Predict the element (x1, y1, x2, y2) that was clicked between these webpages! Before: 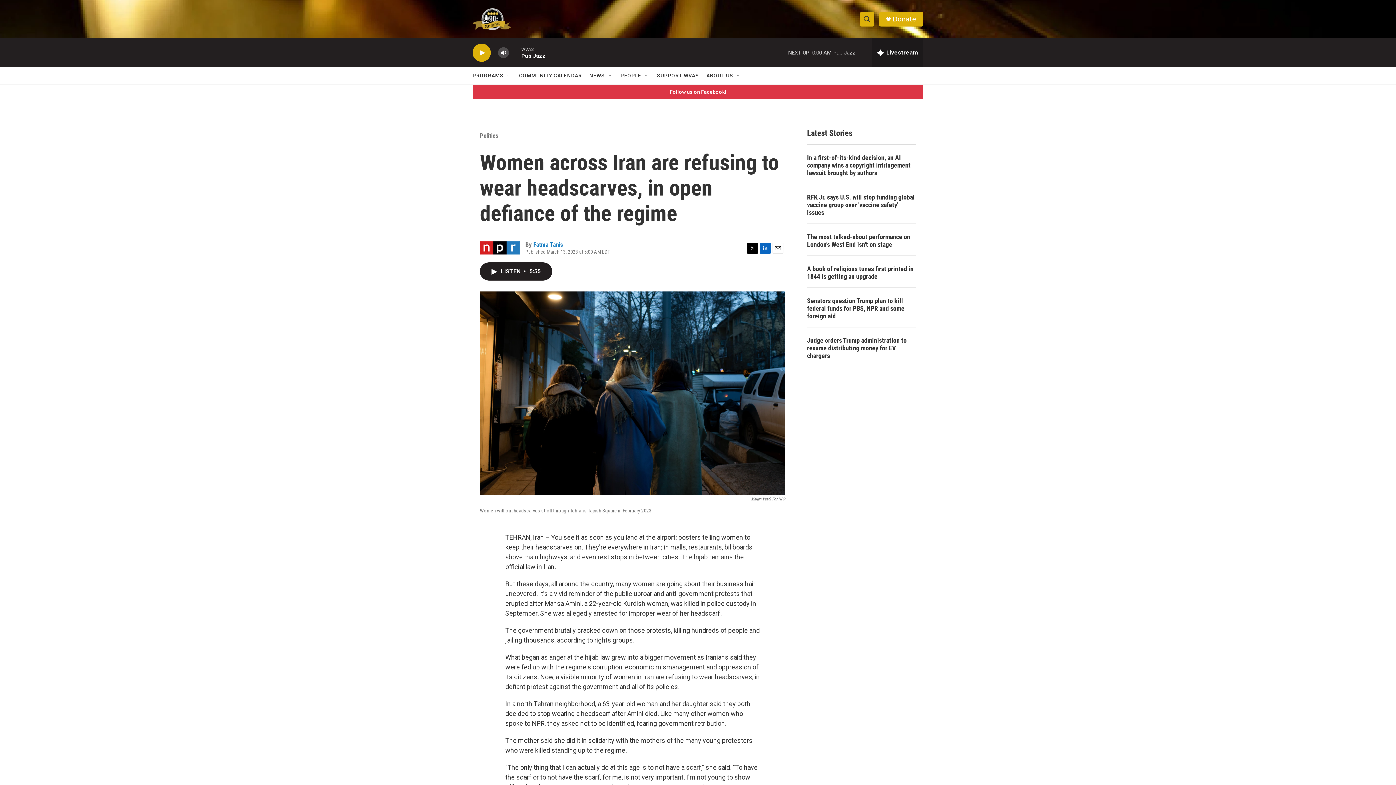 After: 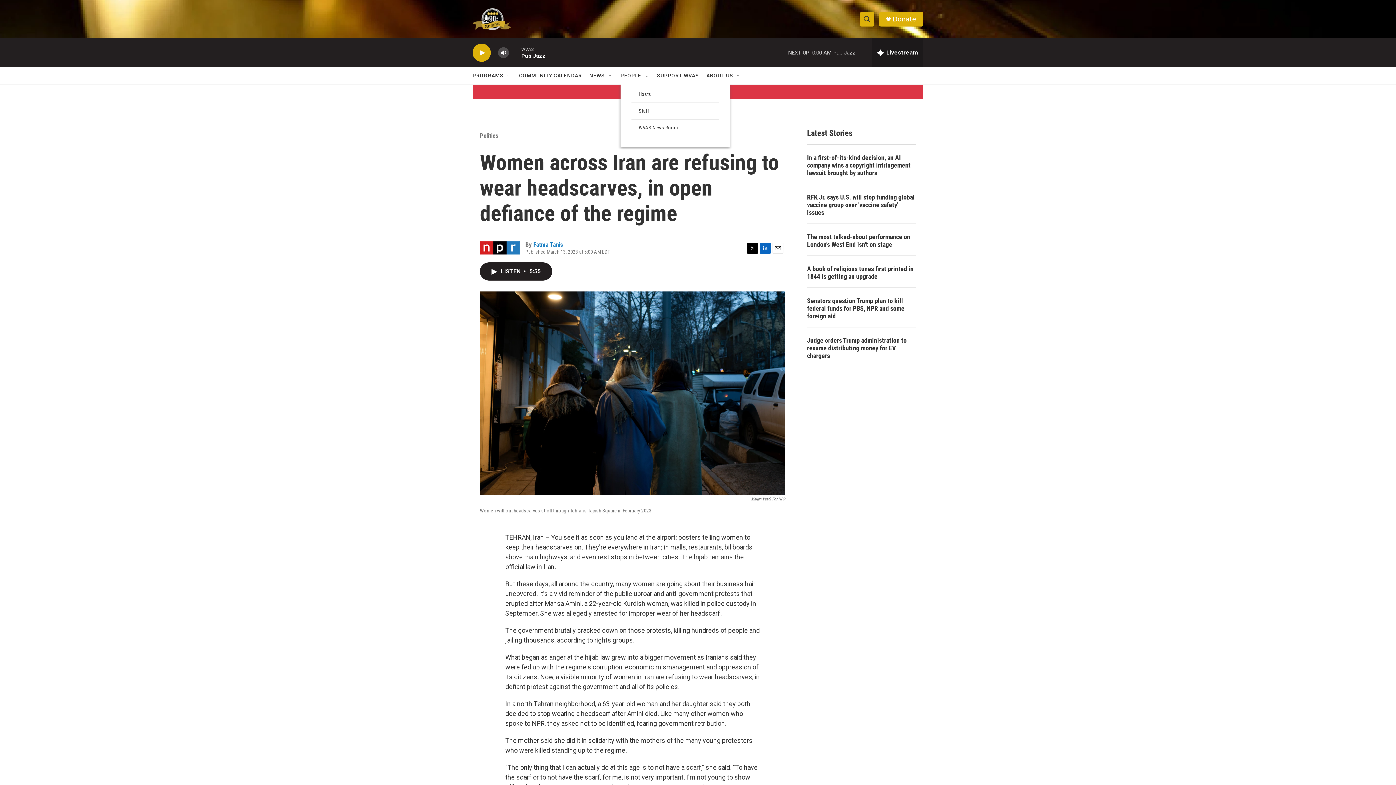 Action: bbox: (644, 72, 649, 78) label: Open Sub Navigation